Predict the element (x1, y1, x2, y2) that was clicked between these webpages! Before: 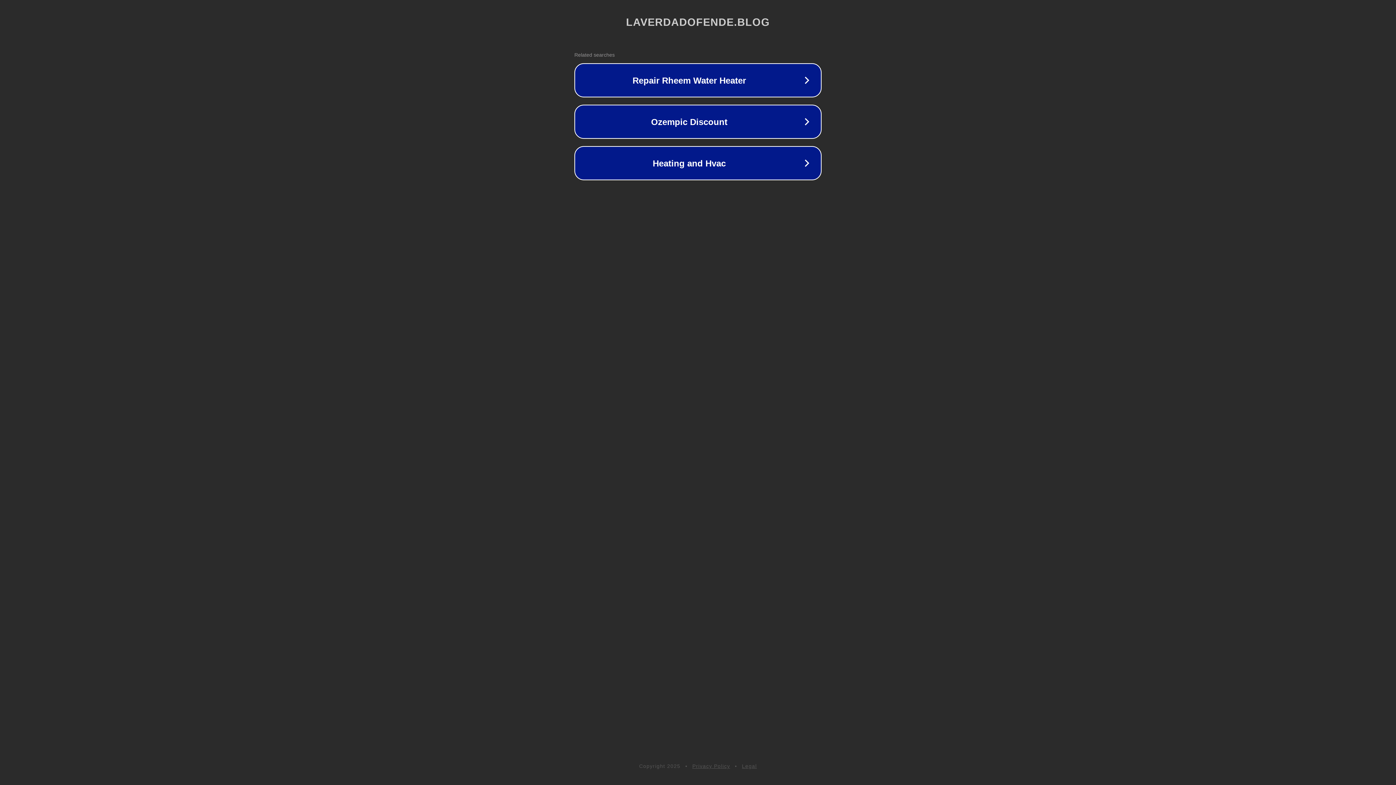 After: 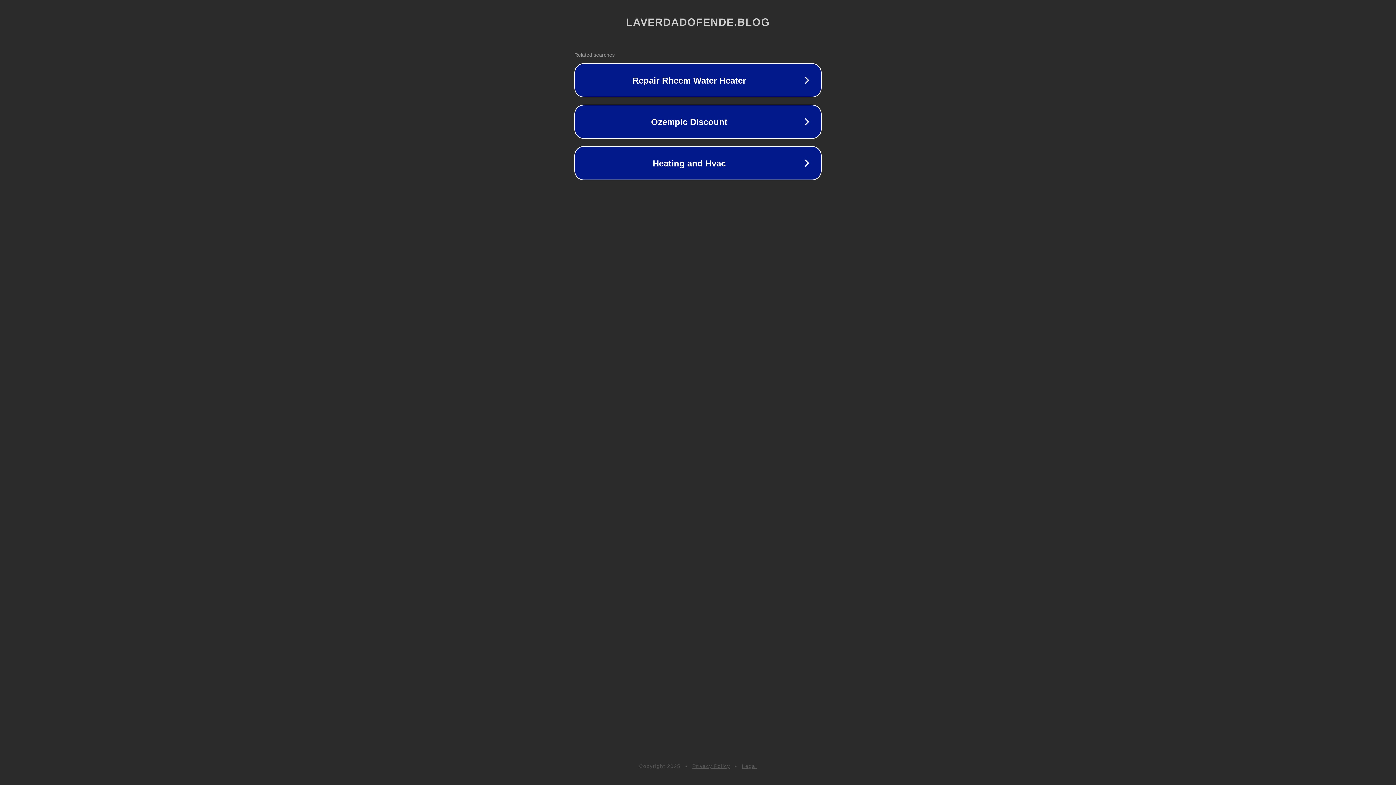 Action: label: Legal bbox: (742, 763, 757, 769)